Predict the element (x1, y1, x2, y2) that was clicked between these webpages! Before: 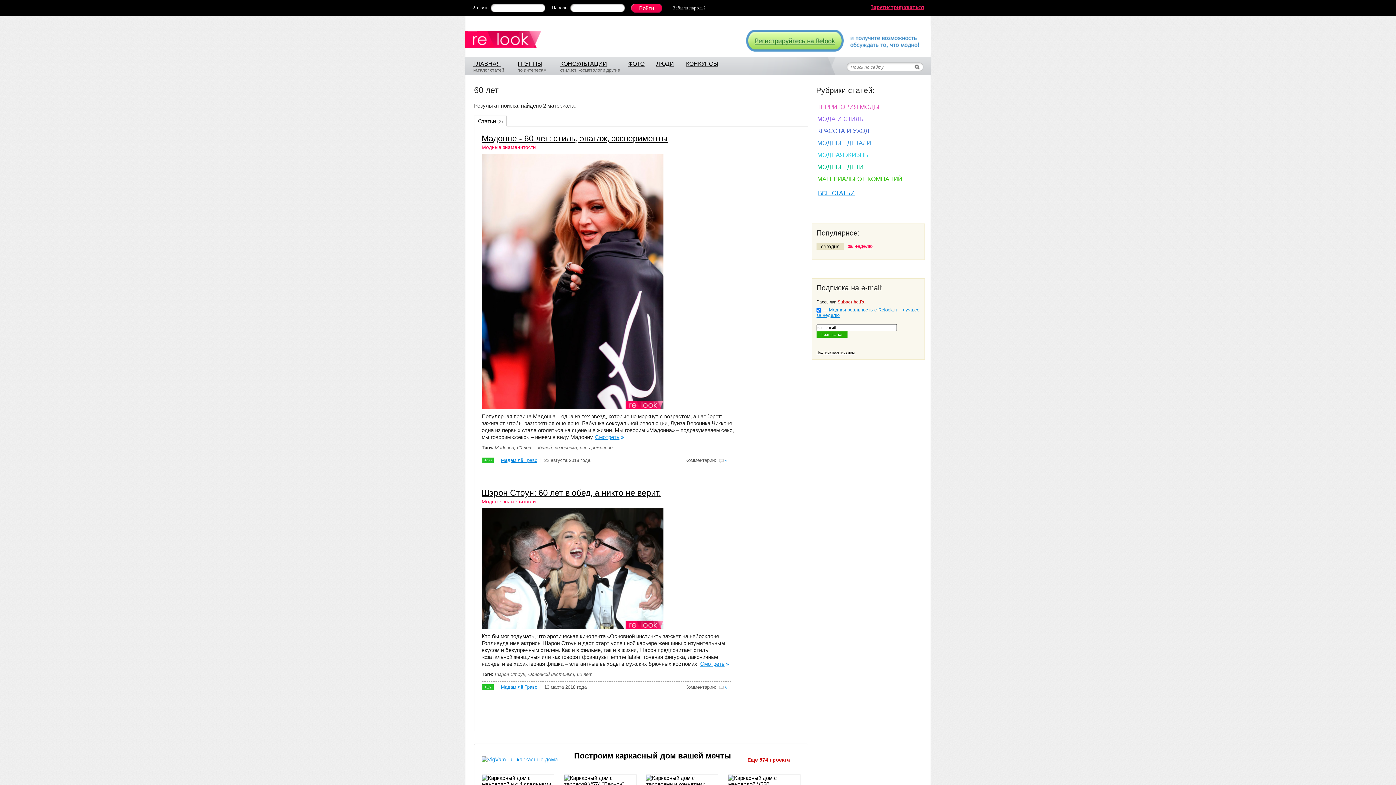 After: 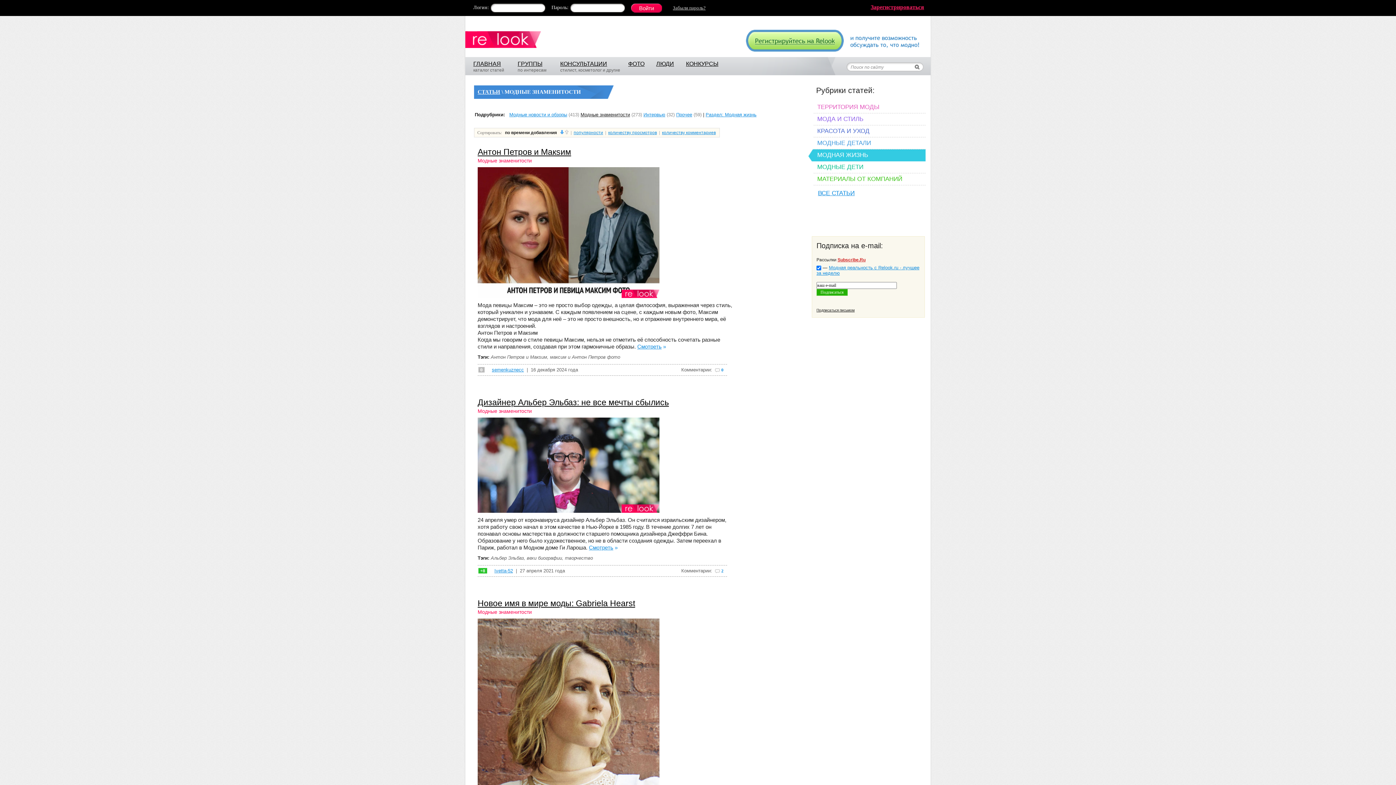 Action: label: Модные знаменитости bbox: (481, 144, 536, 150)